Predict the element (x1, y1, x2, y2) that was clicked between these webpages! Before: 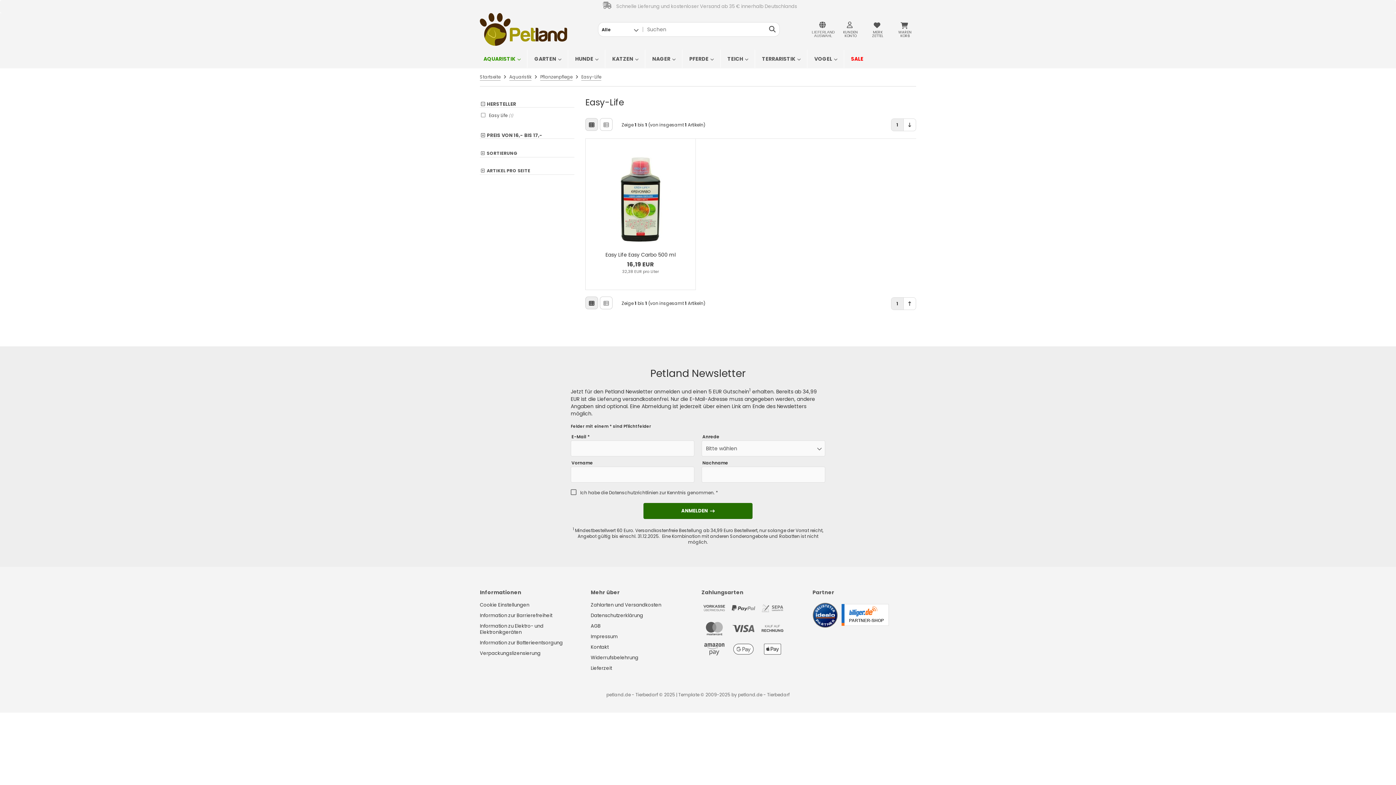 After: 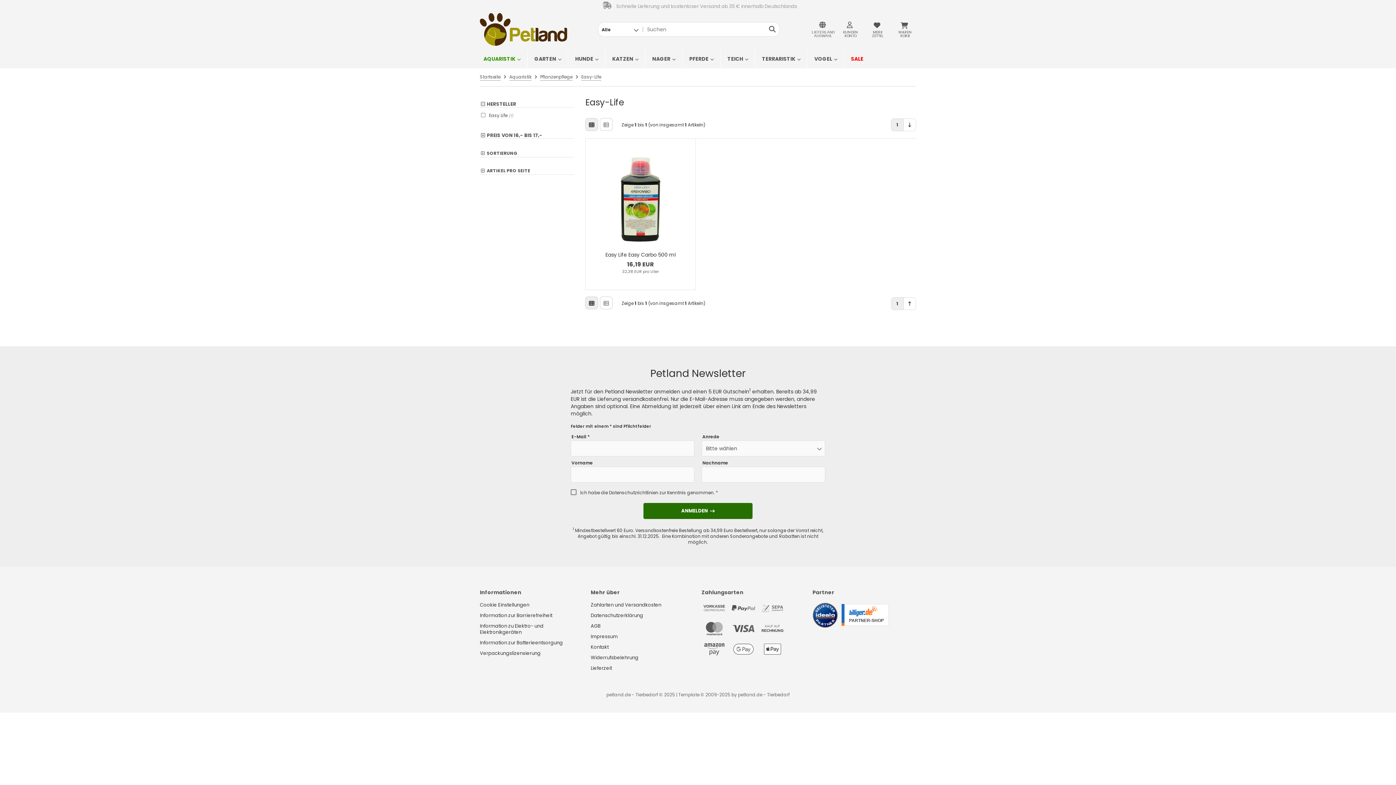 Action: bbox: (581, 73, 601, 80) label: Easy-Life